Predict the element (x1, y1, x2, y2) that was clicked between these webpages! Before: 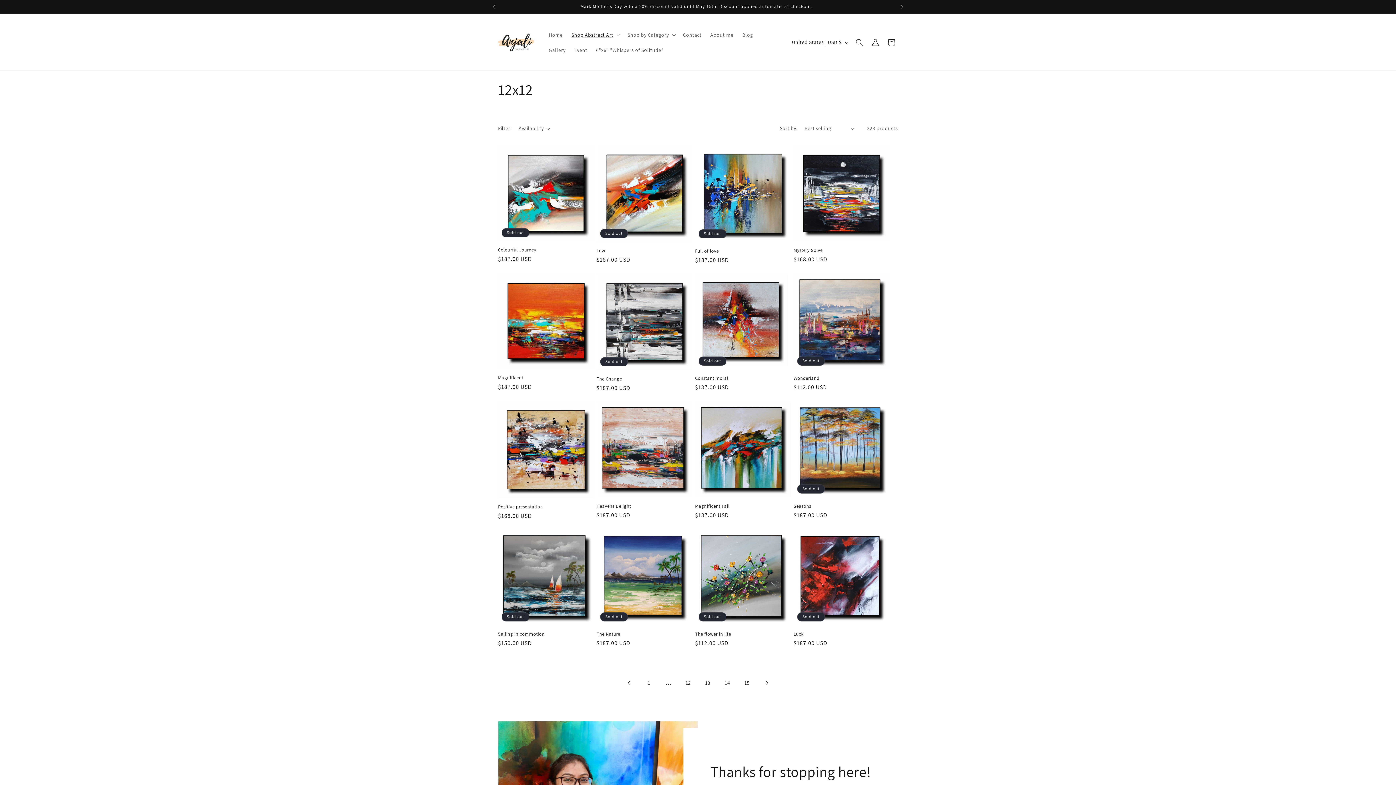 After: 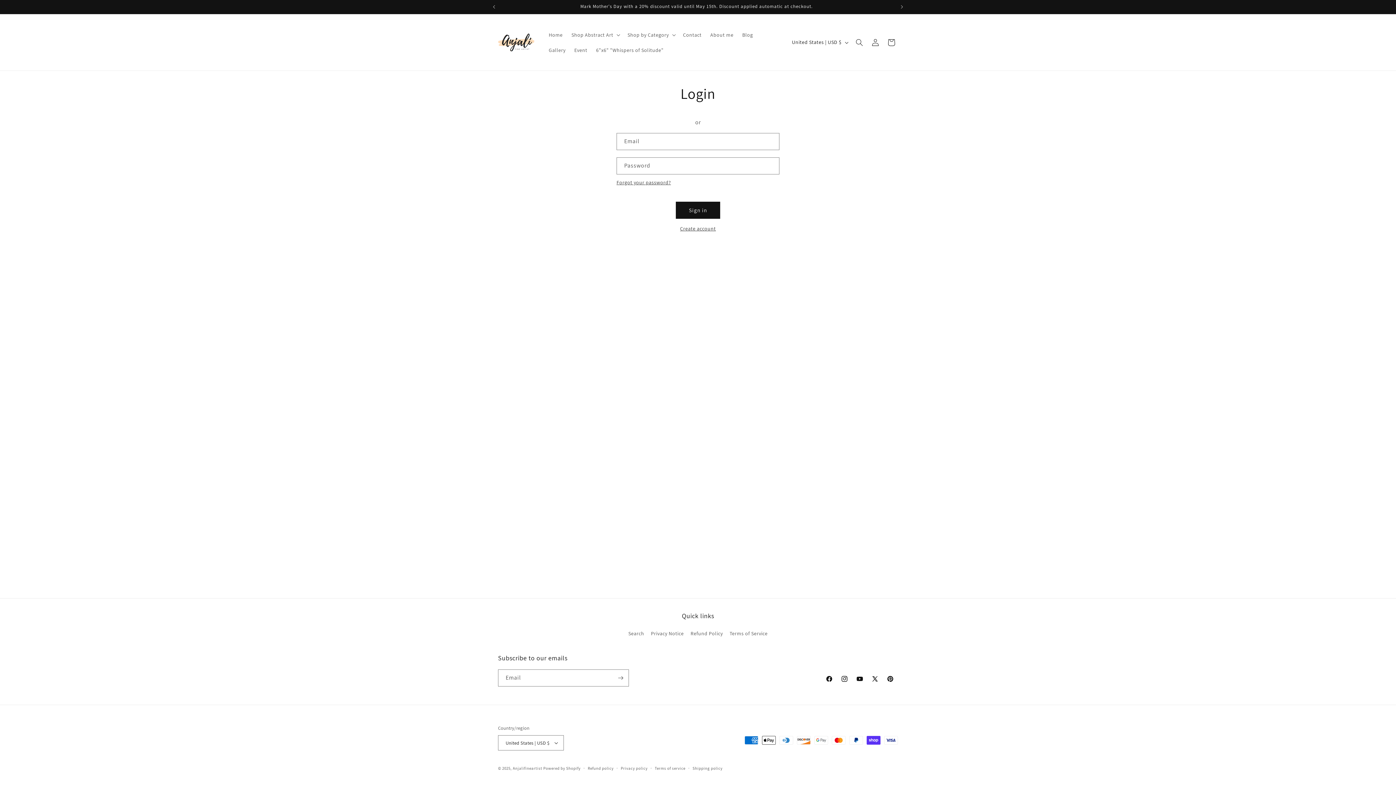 Action: label: Log in bbox: (867, 34, 883, 50)